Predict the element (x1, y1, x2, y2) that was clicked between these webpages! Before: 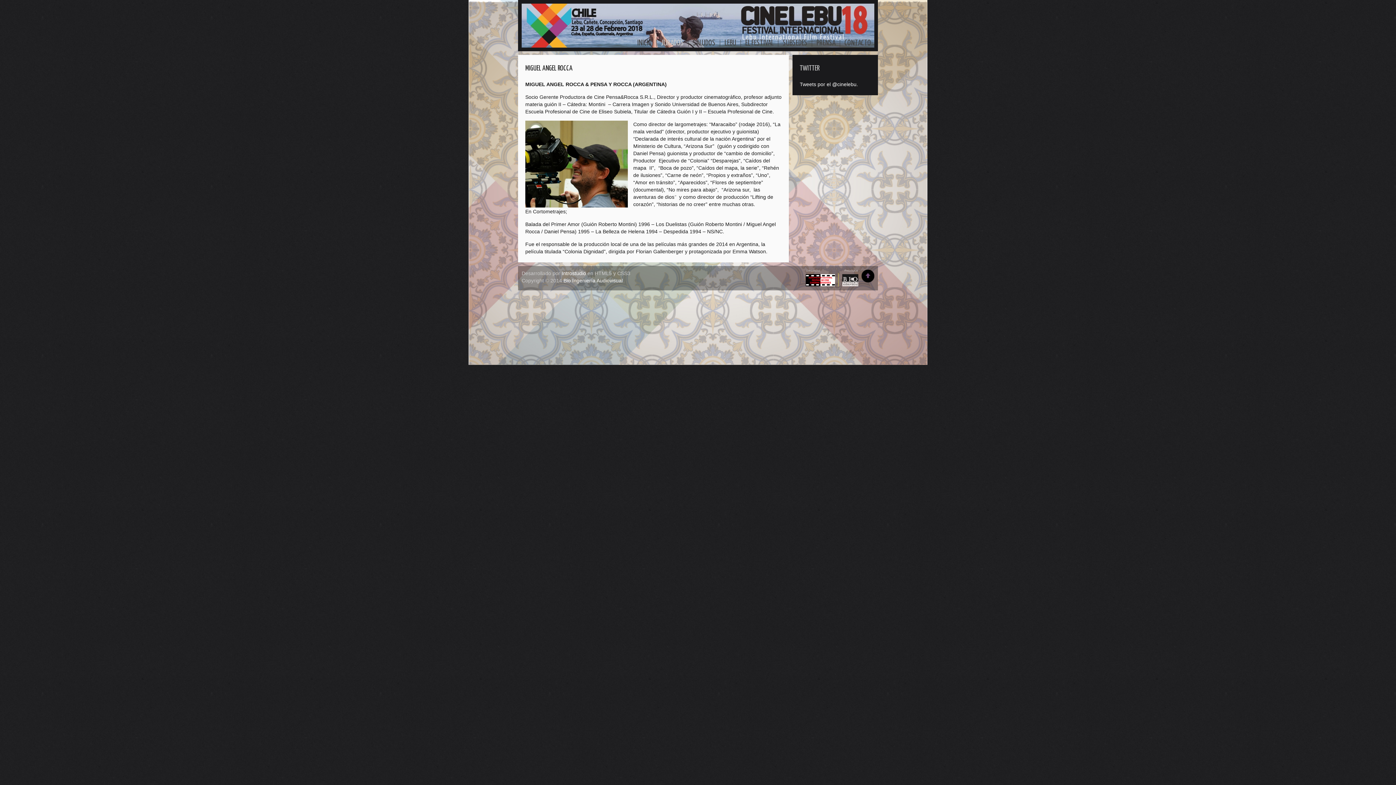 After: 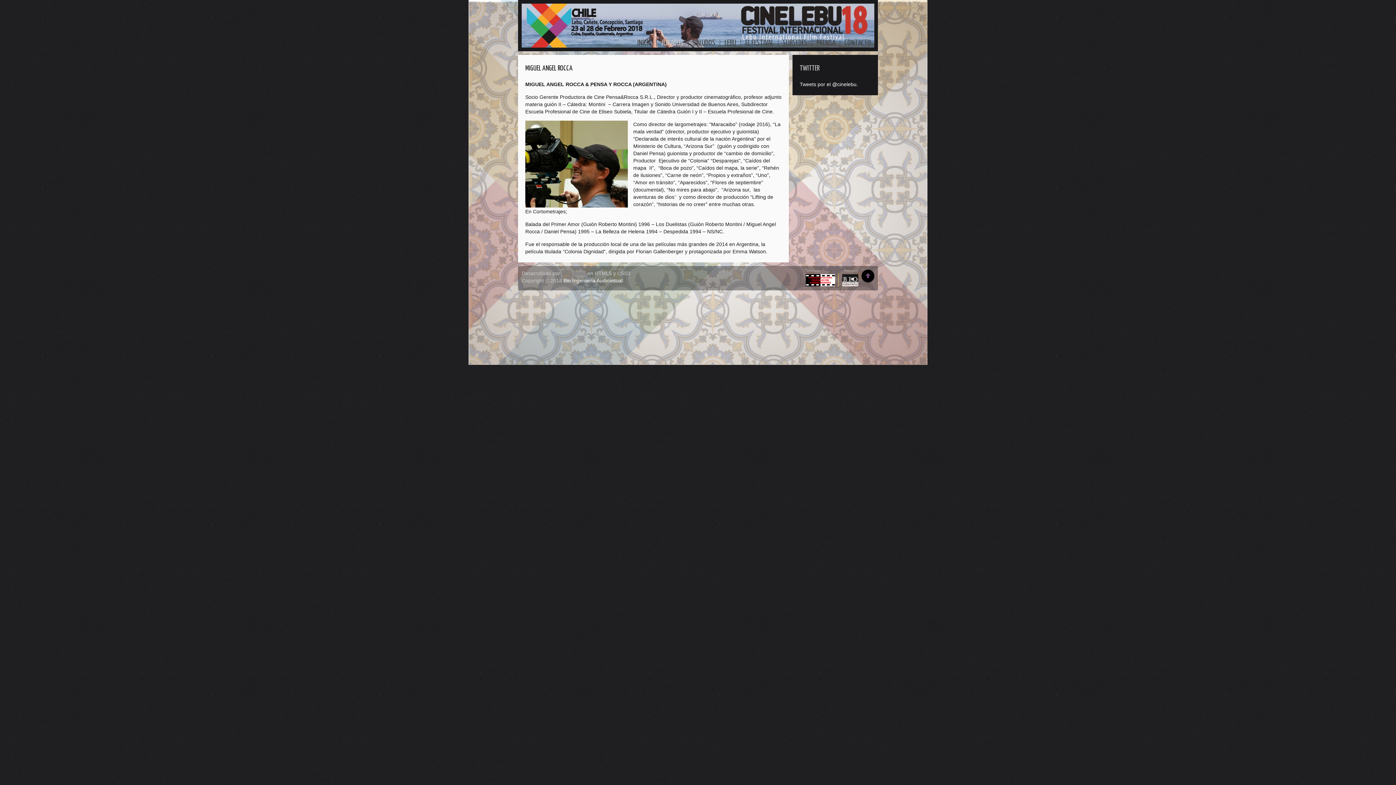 Action: bbox: (561, 270, 586, 276) label: Introstudio